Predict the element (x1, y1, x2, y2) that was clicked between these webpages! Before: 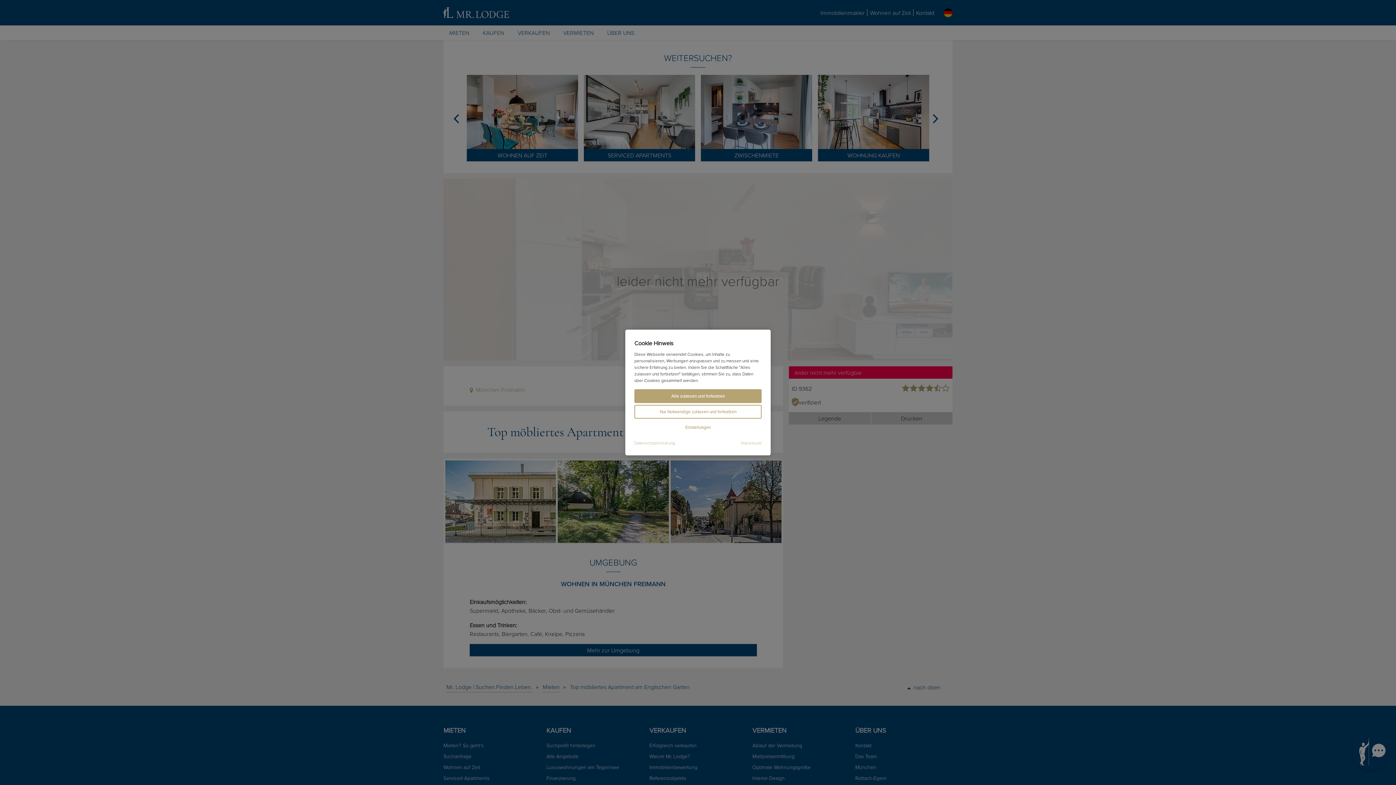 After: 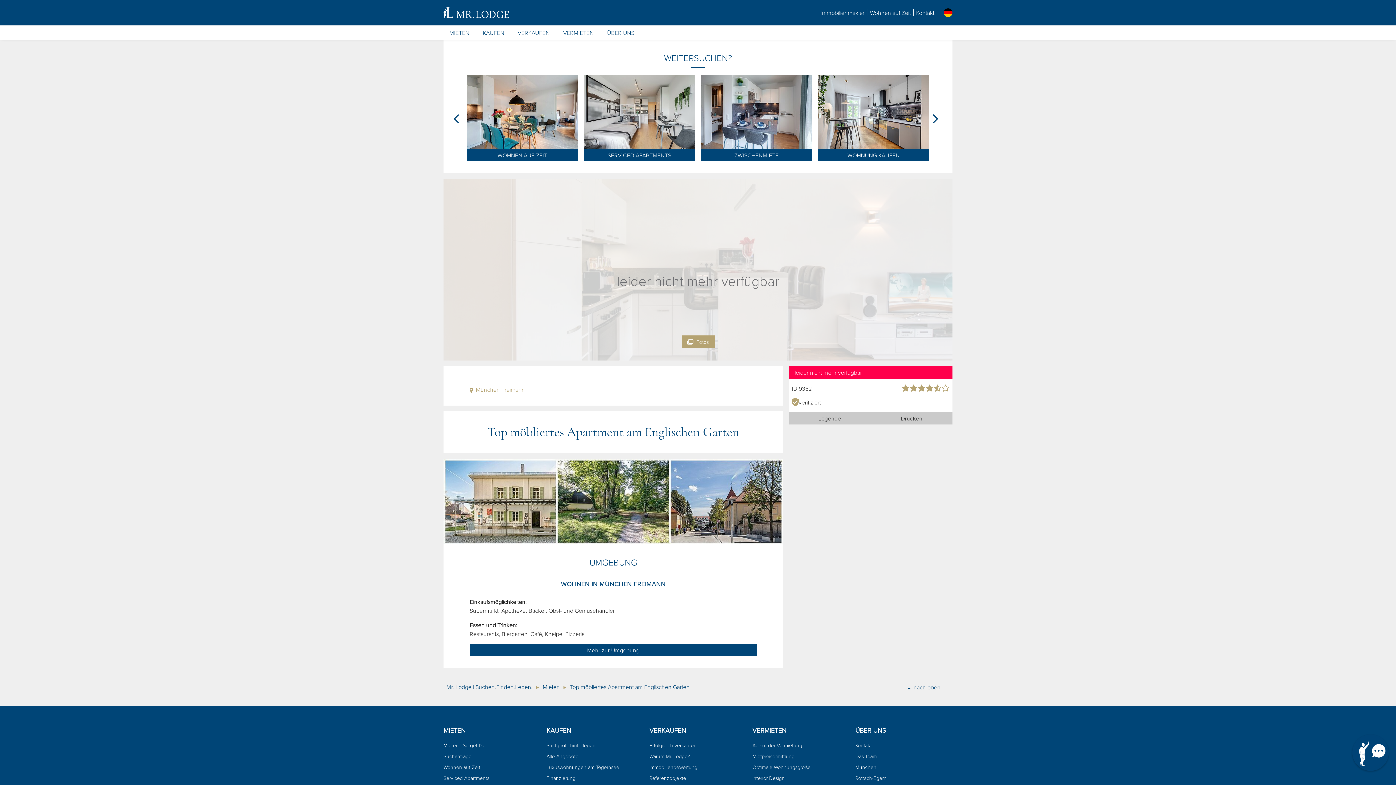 Action: label: Alle zulassen und fortsetzen bbox: (634, 389, 761, 403)